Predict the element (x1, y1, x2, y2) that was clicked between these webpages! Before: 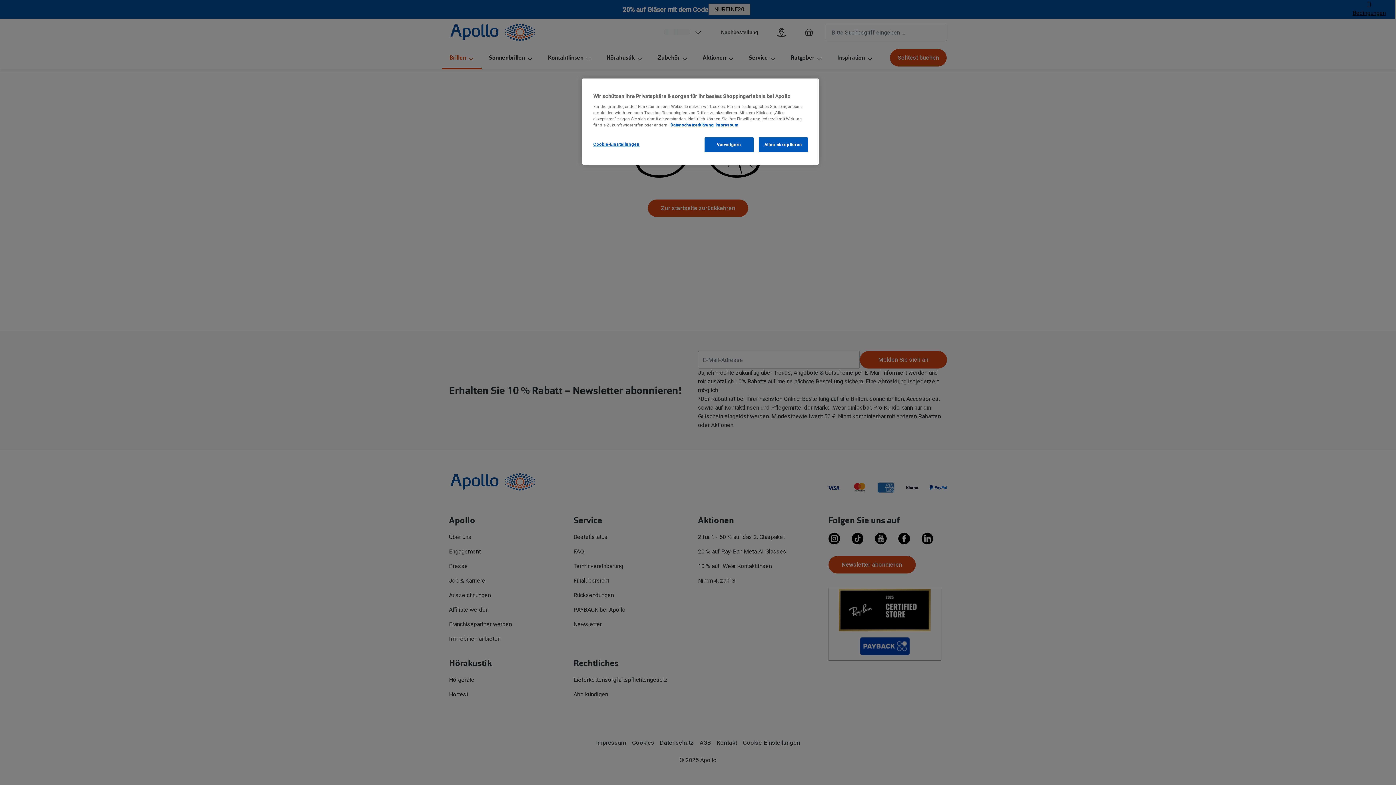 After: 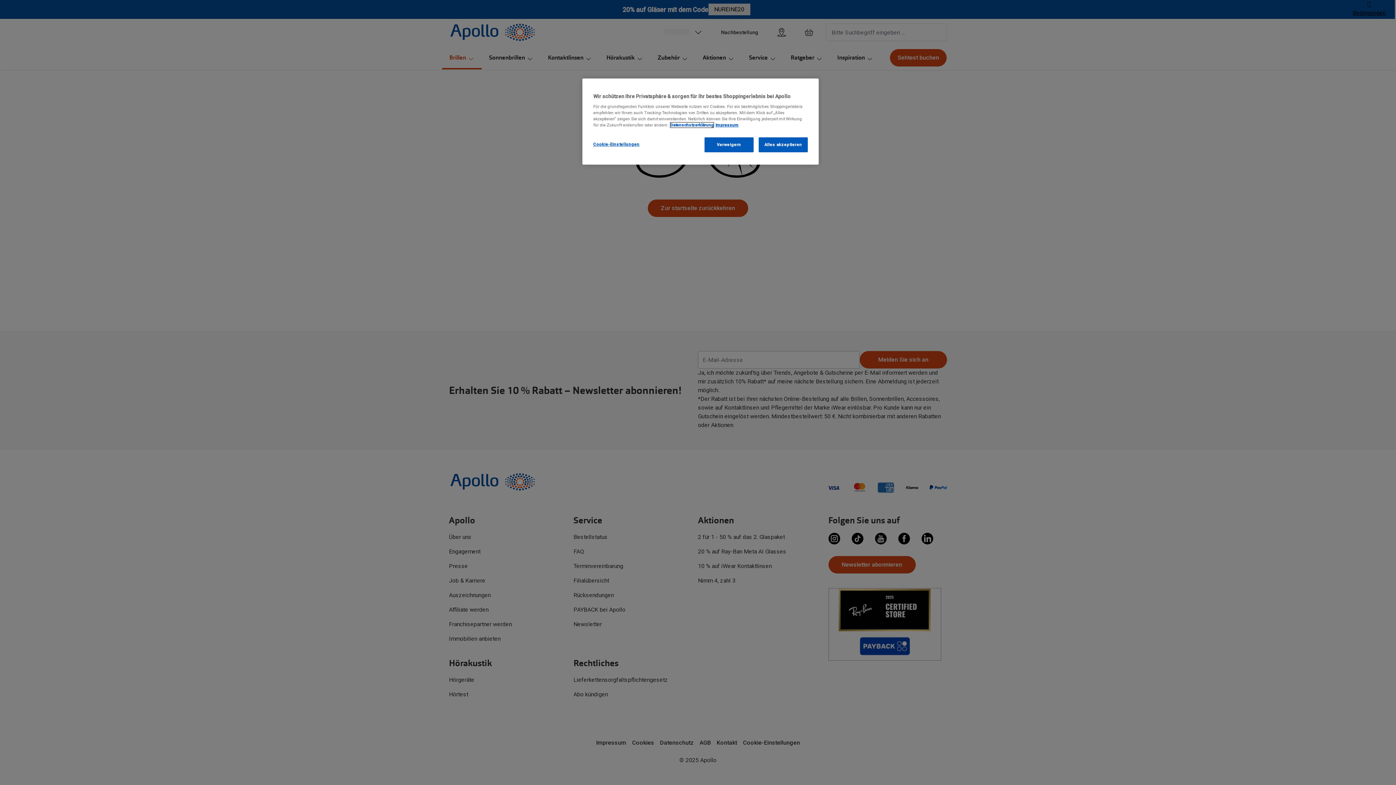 Action: label: Datenschutzerklärung, wird in neuer registerkarte geöffnet bbox: (670, 122, 713, 127)